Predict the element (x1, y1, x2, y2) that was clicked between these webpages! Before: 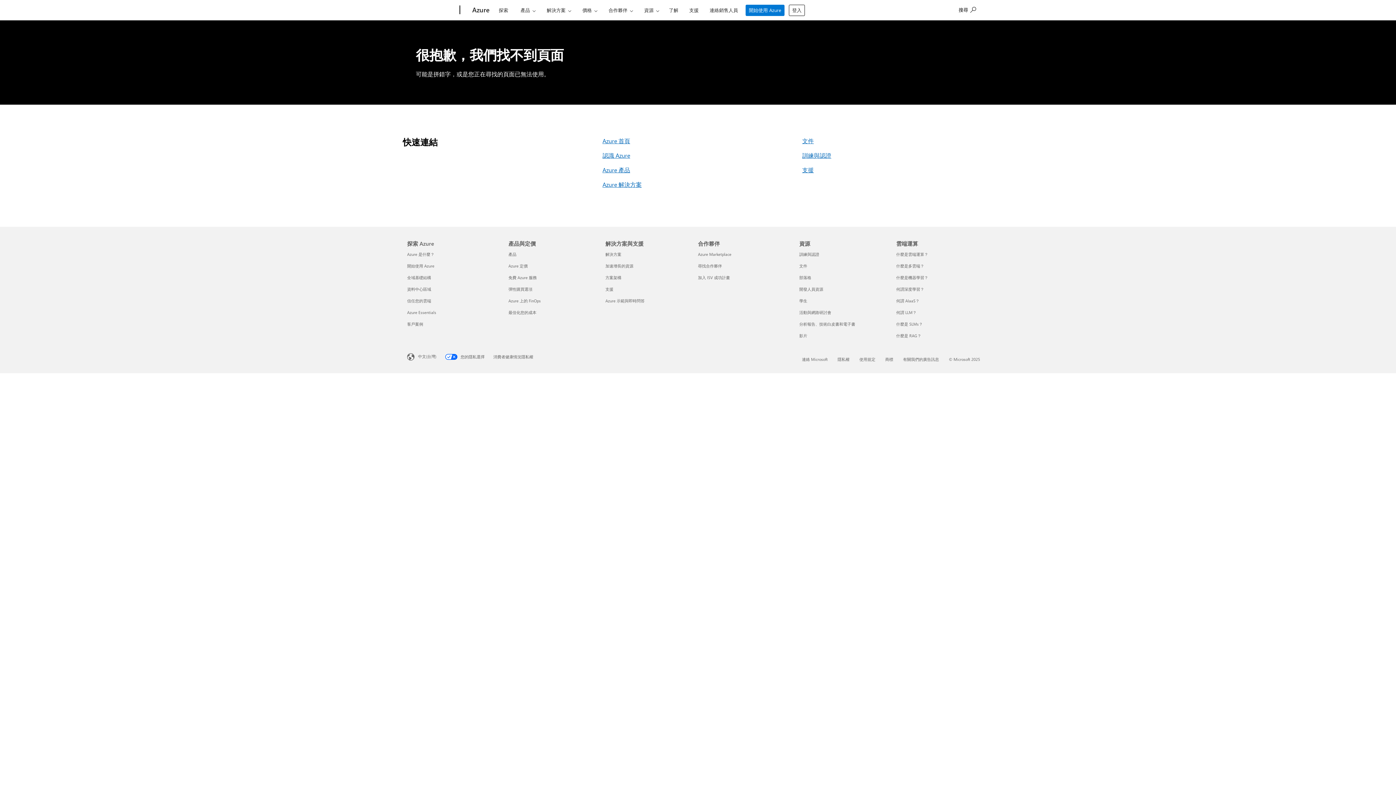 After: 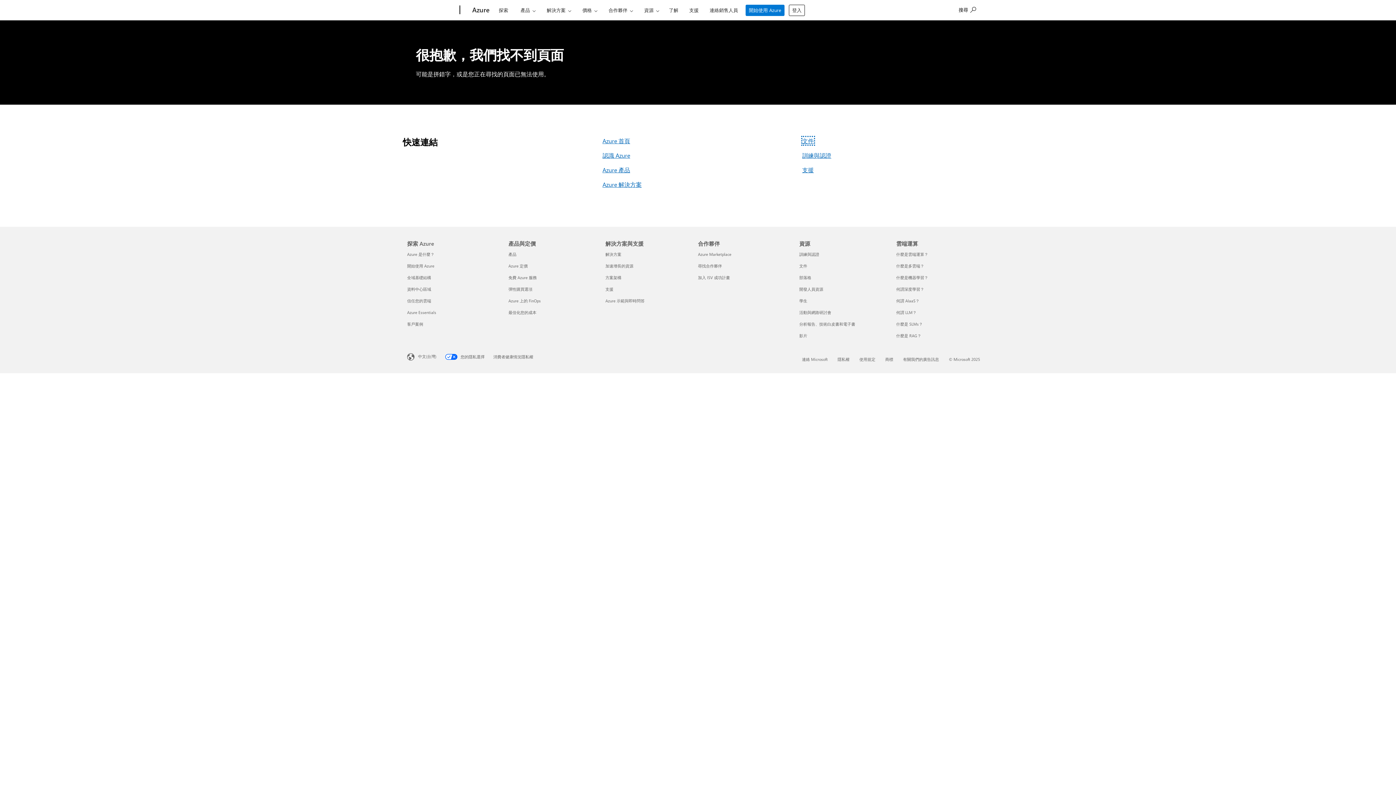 Action: label: 文件 bbox: (802, 137, 814, 144)